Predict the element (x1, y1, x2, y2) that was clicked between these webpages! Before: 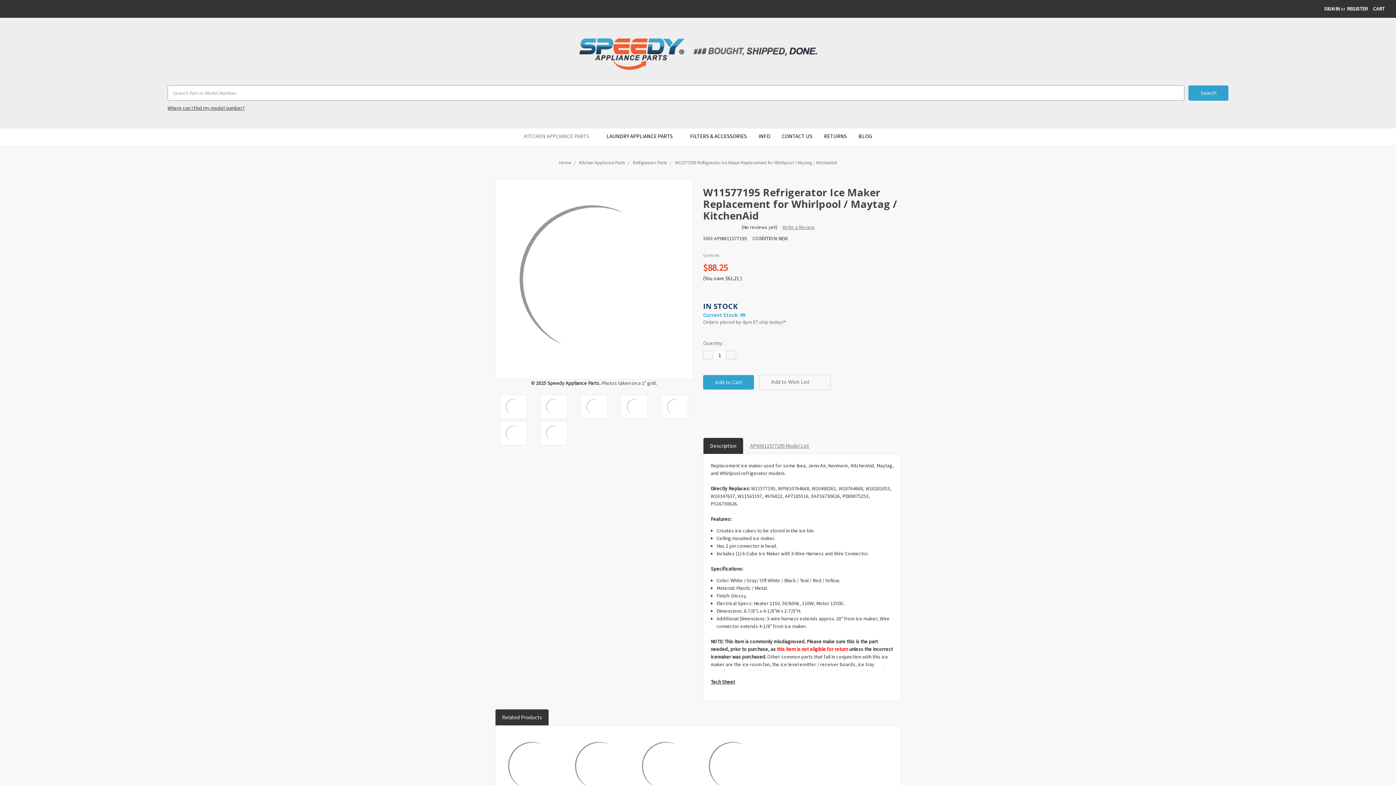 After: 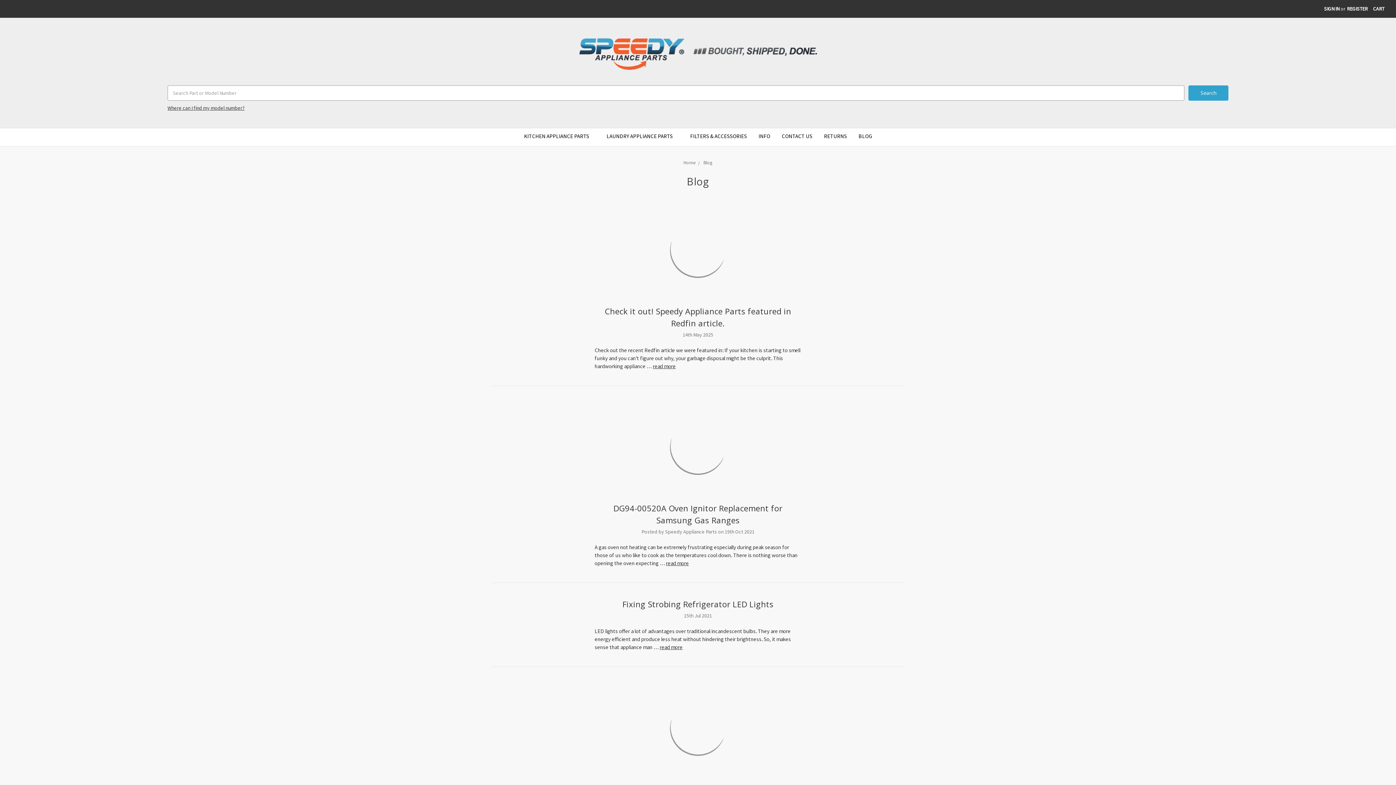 Action: bbox: (852, 128, 877, 146) label: BLOG